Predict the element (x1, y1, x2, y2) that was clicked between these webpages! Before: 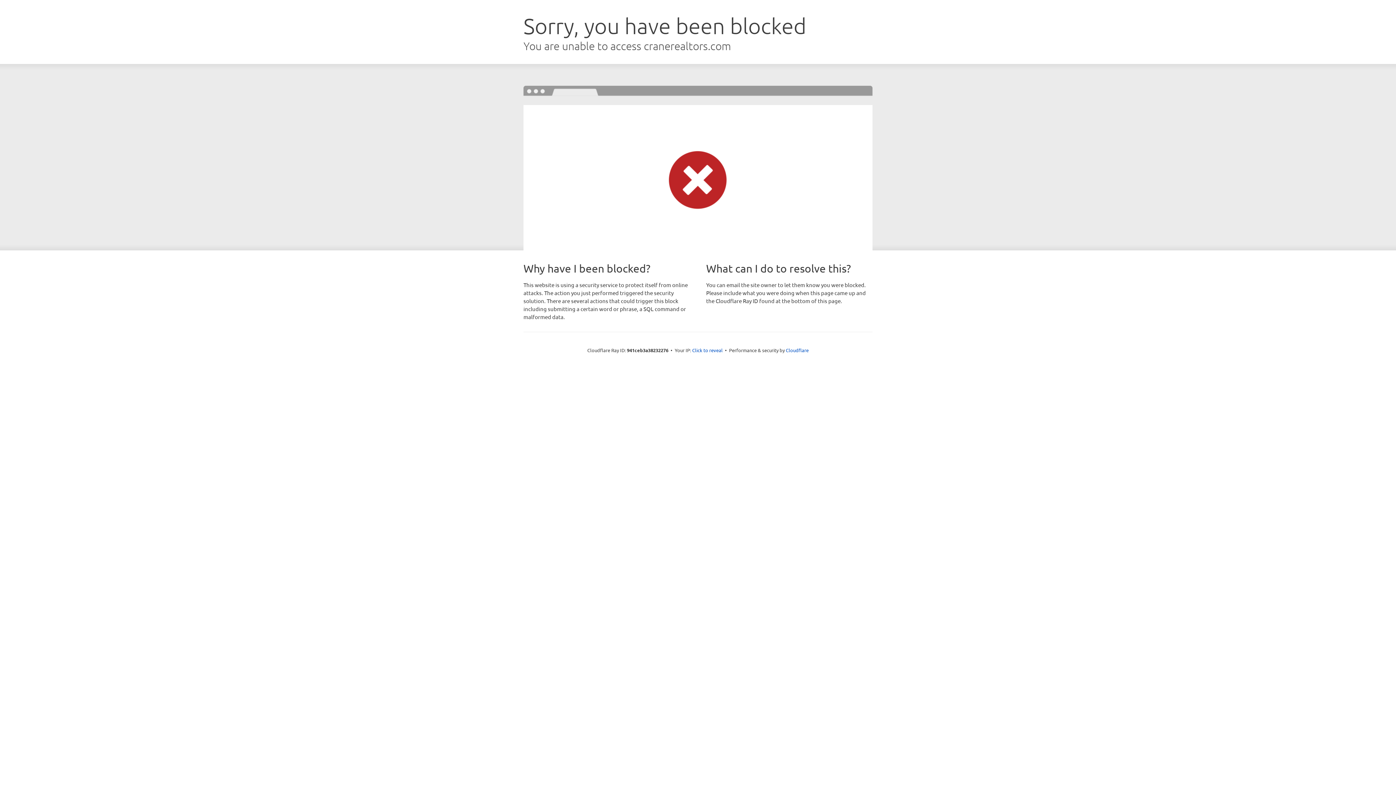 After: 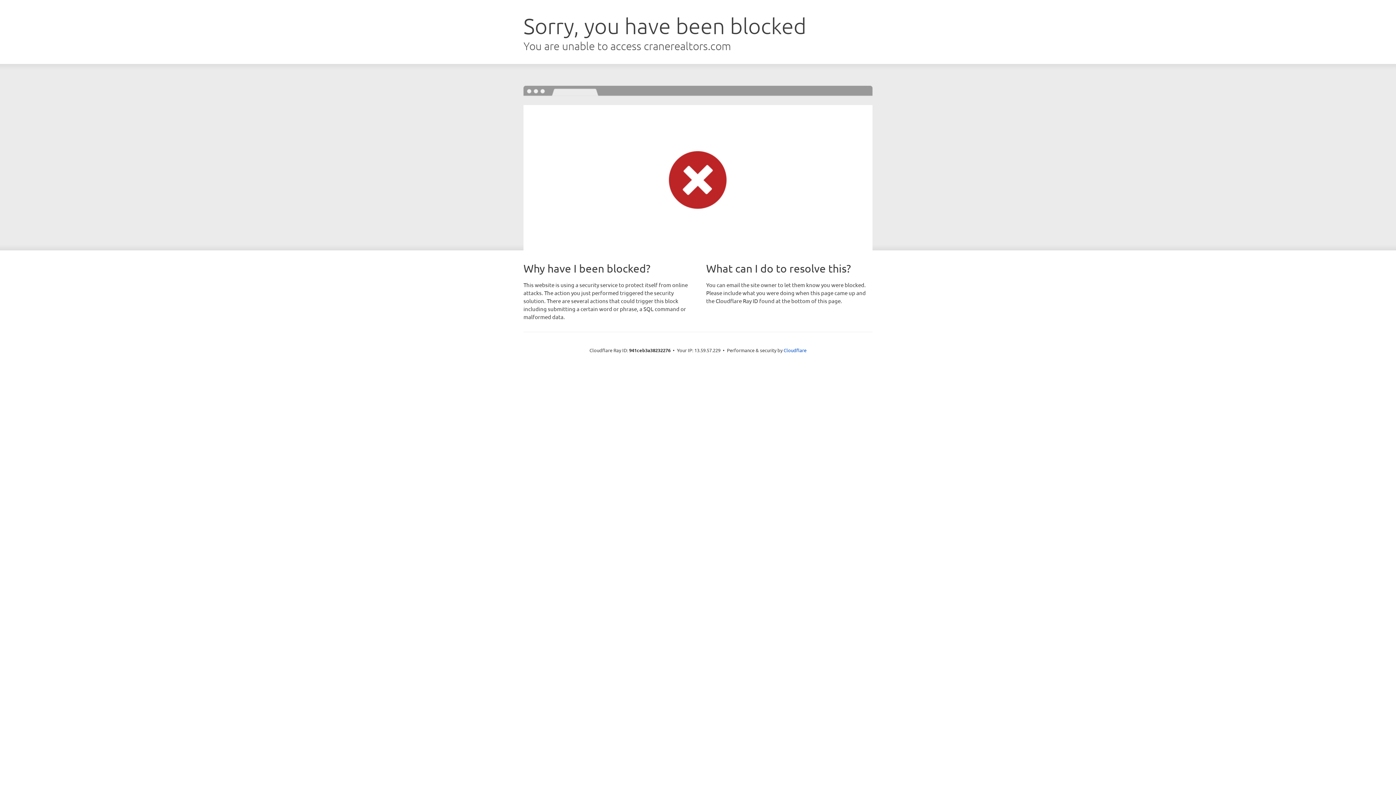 Action: label: Click to reveal bbox: (692, 346, 722, 353)